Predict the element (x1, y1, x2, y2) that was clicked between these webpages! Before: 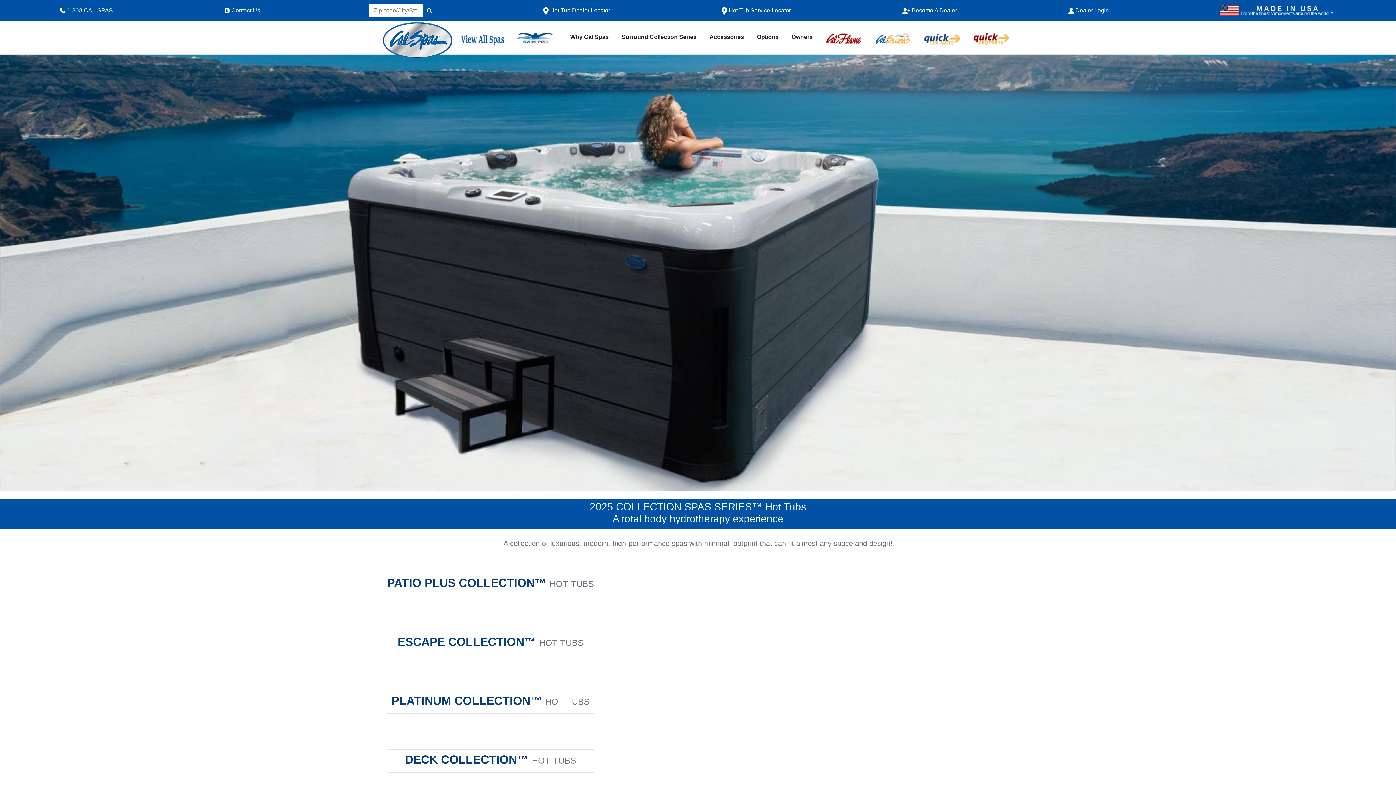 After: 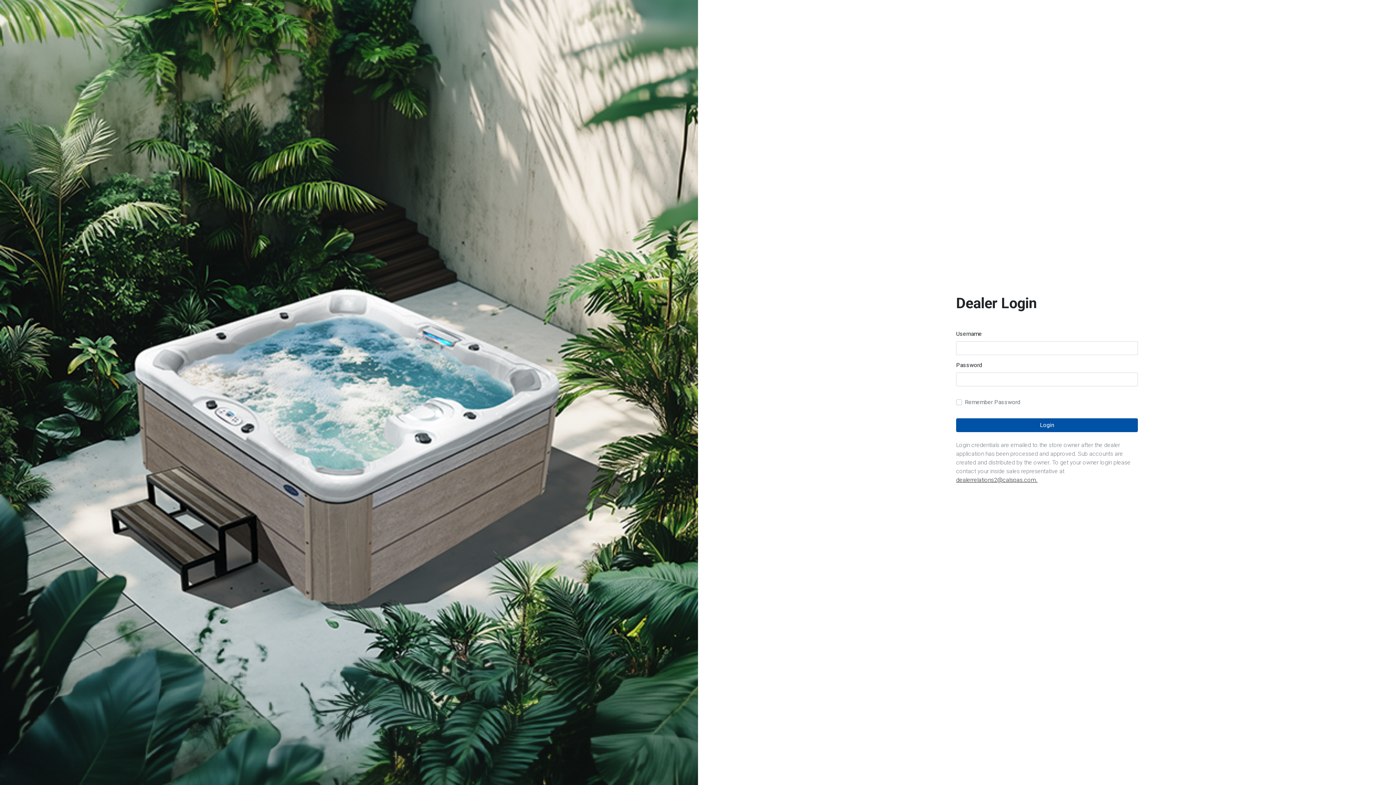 Action: label:  Dealer Login bbox: (1065, 6, 1112, 14)